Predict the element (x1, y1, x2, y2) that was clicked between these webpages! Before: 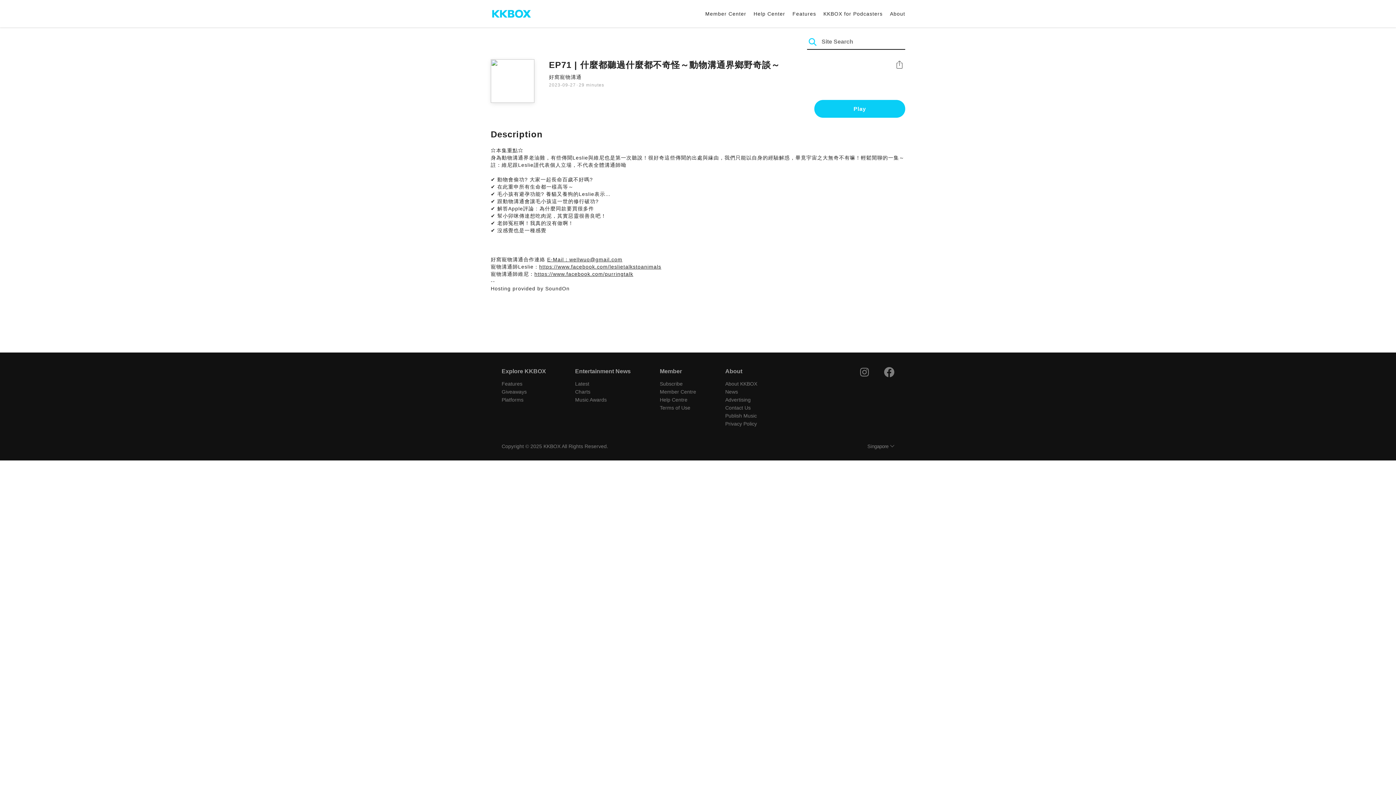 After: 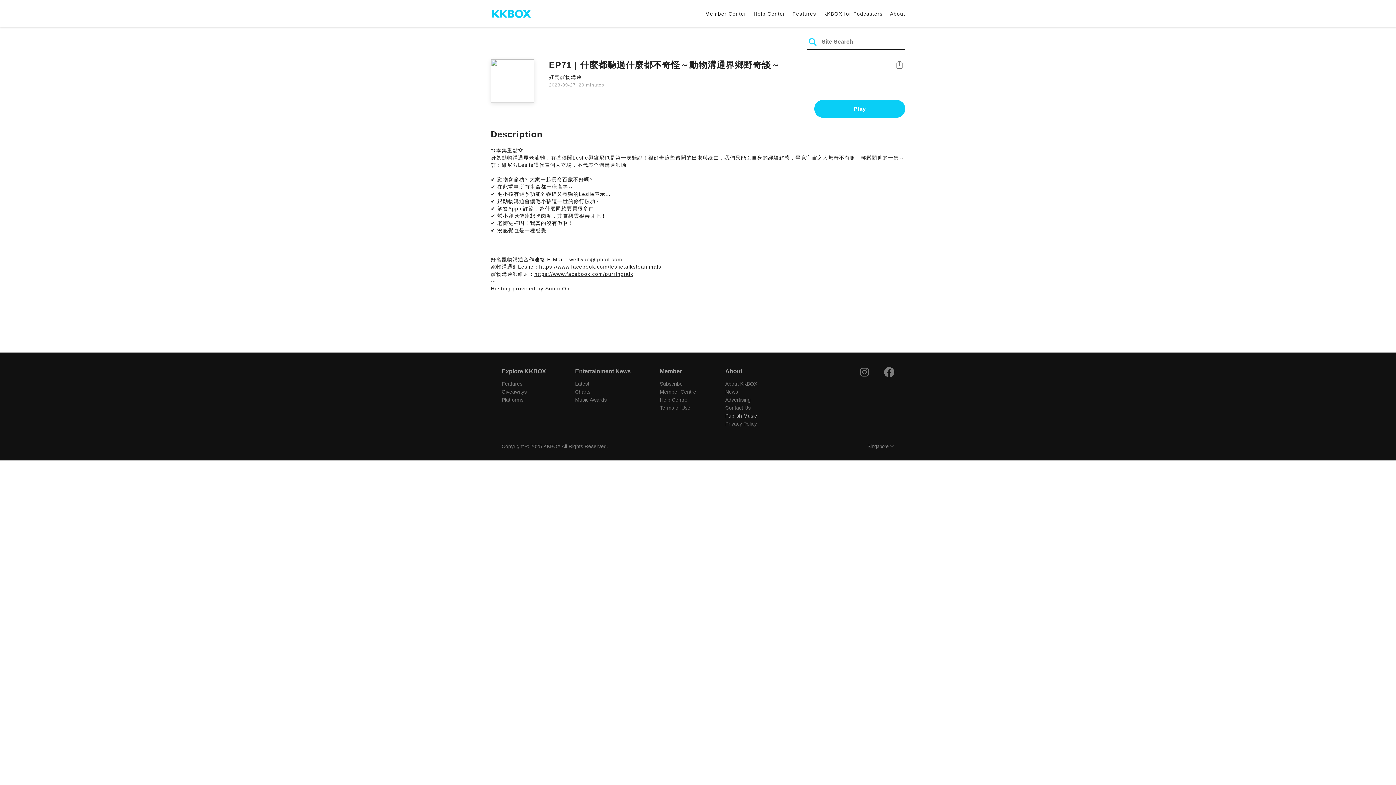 Action: bbox: (725, 413, 757, 418) label: Publish Music